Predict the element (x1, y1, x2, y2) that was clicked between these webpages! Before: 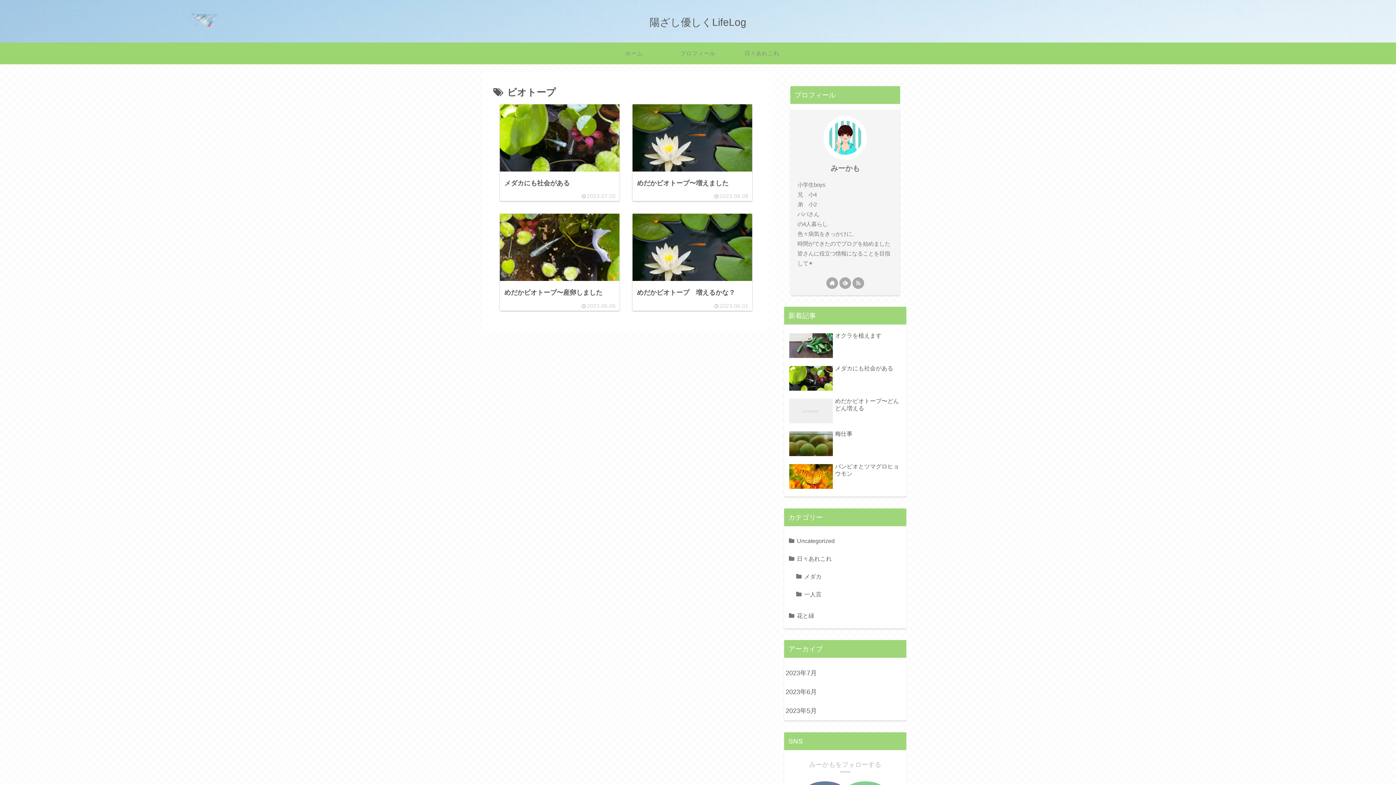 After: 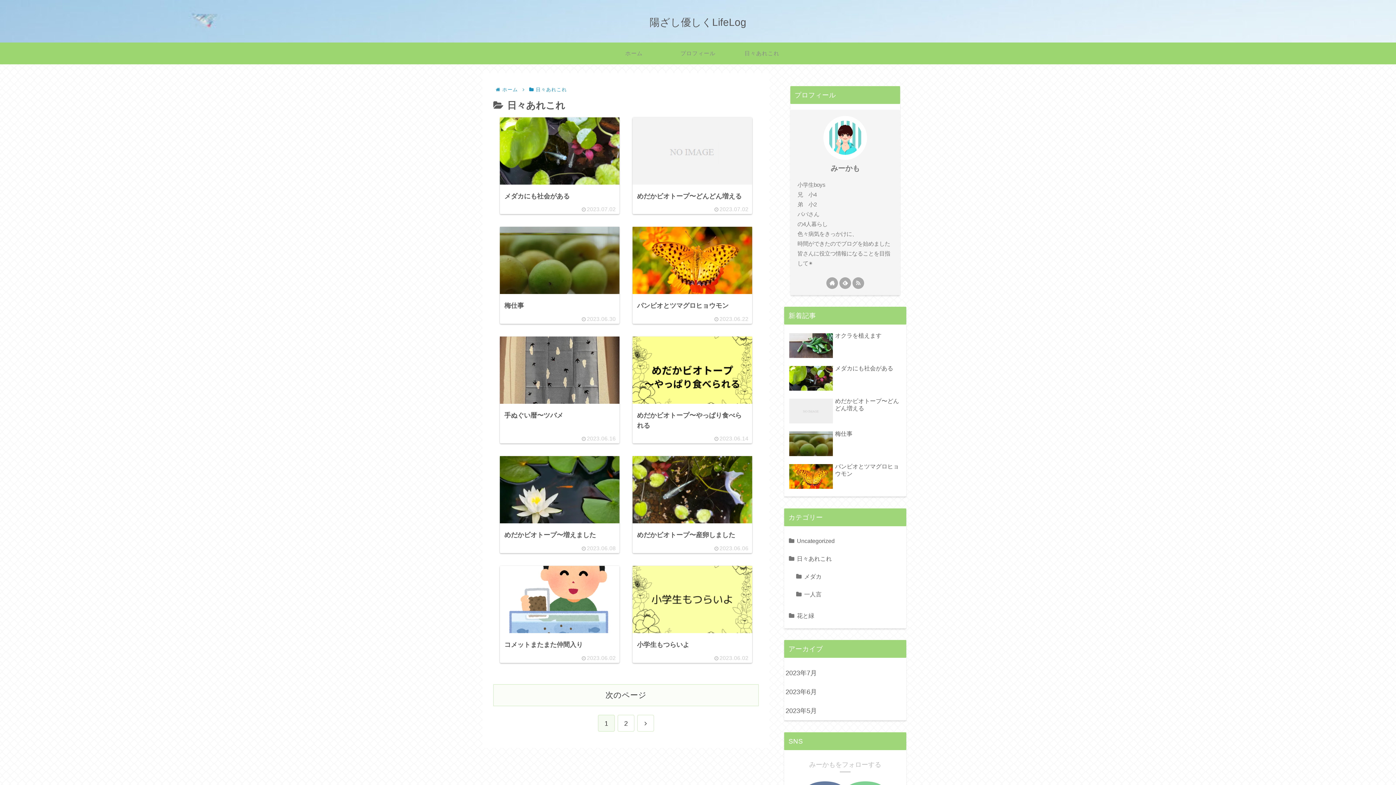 Action: label: 日々あれこれ bbox: (787, 550, 903, 567)